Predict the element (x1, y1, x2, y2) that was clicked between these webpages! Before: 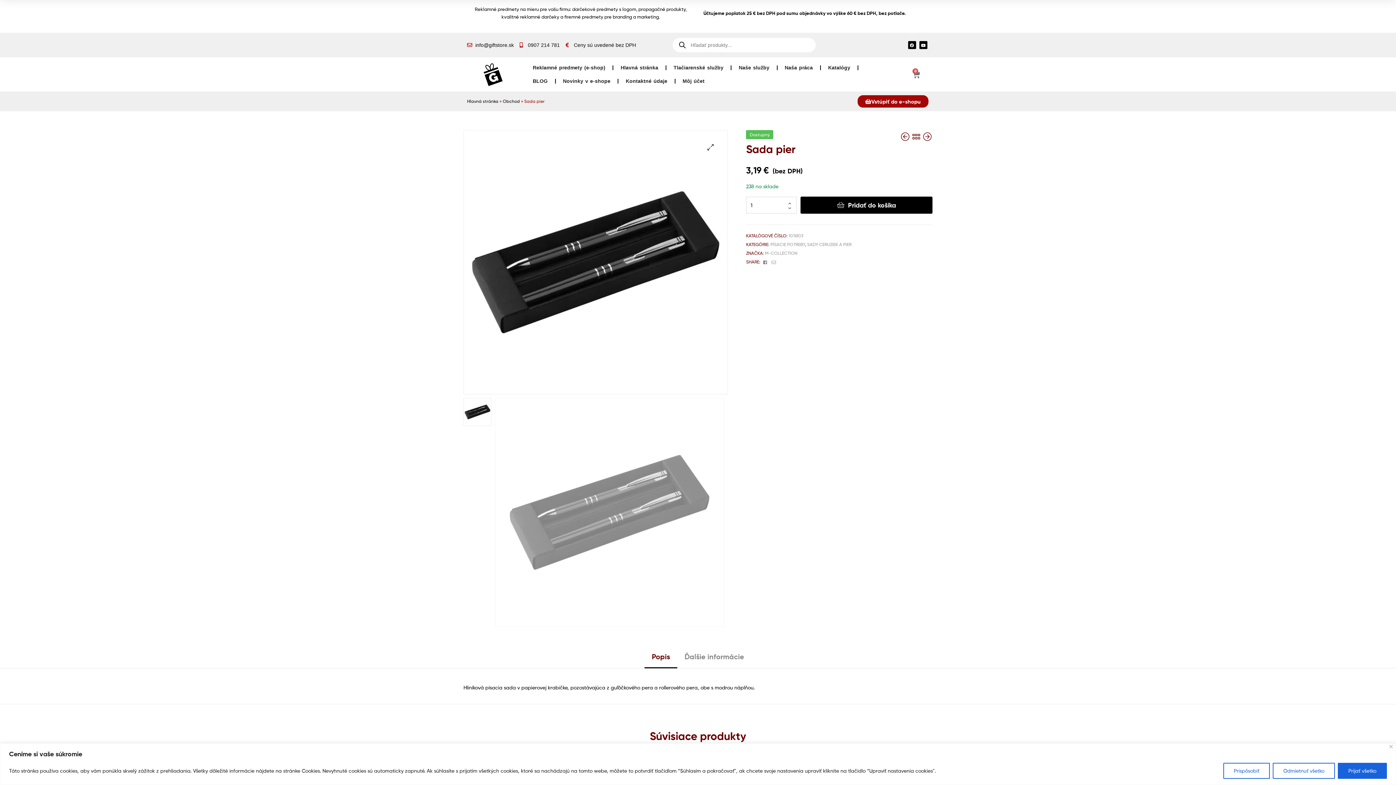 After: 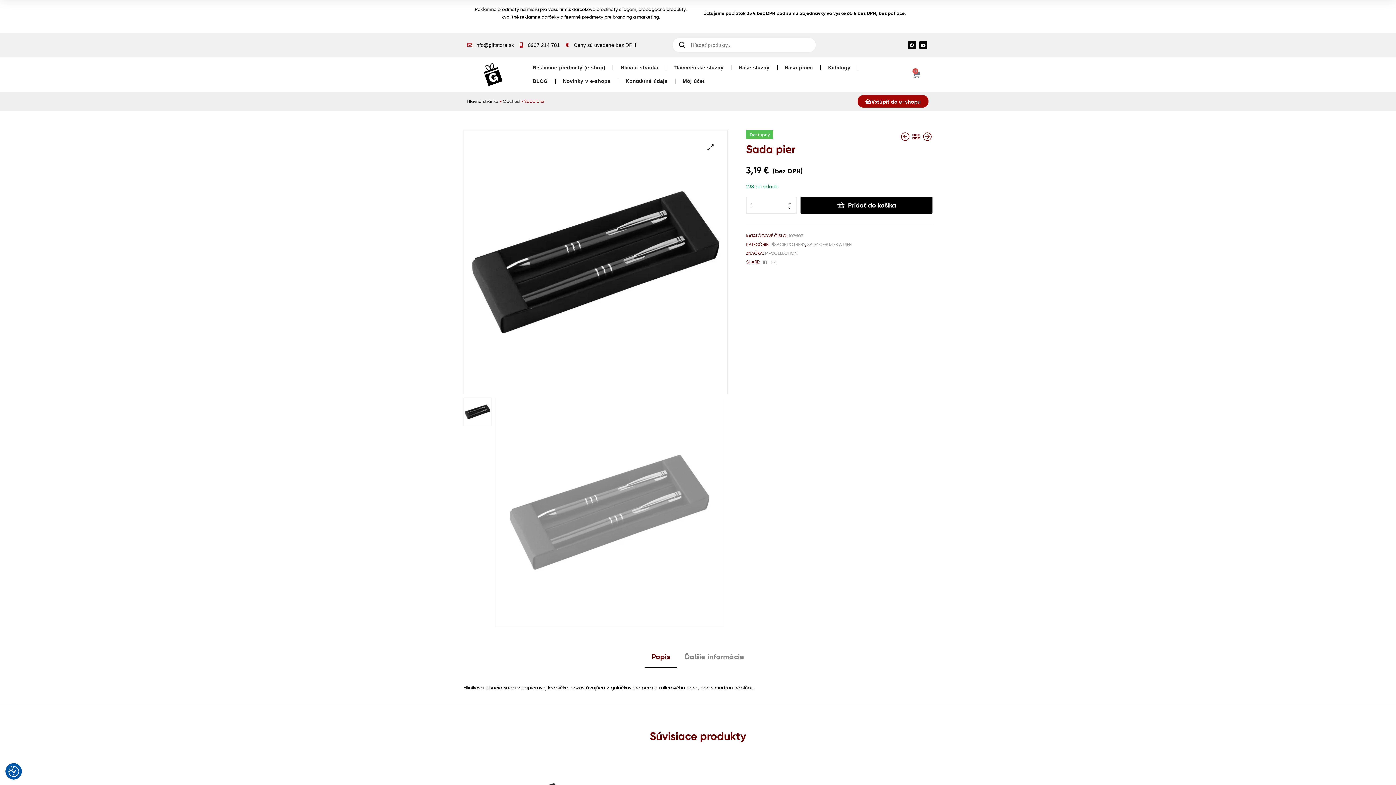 Action: label: Close bbox: (1389, 745, 1393, 748)